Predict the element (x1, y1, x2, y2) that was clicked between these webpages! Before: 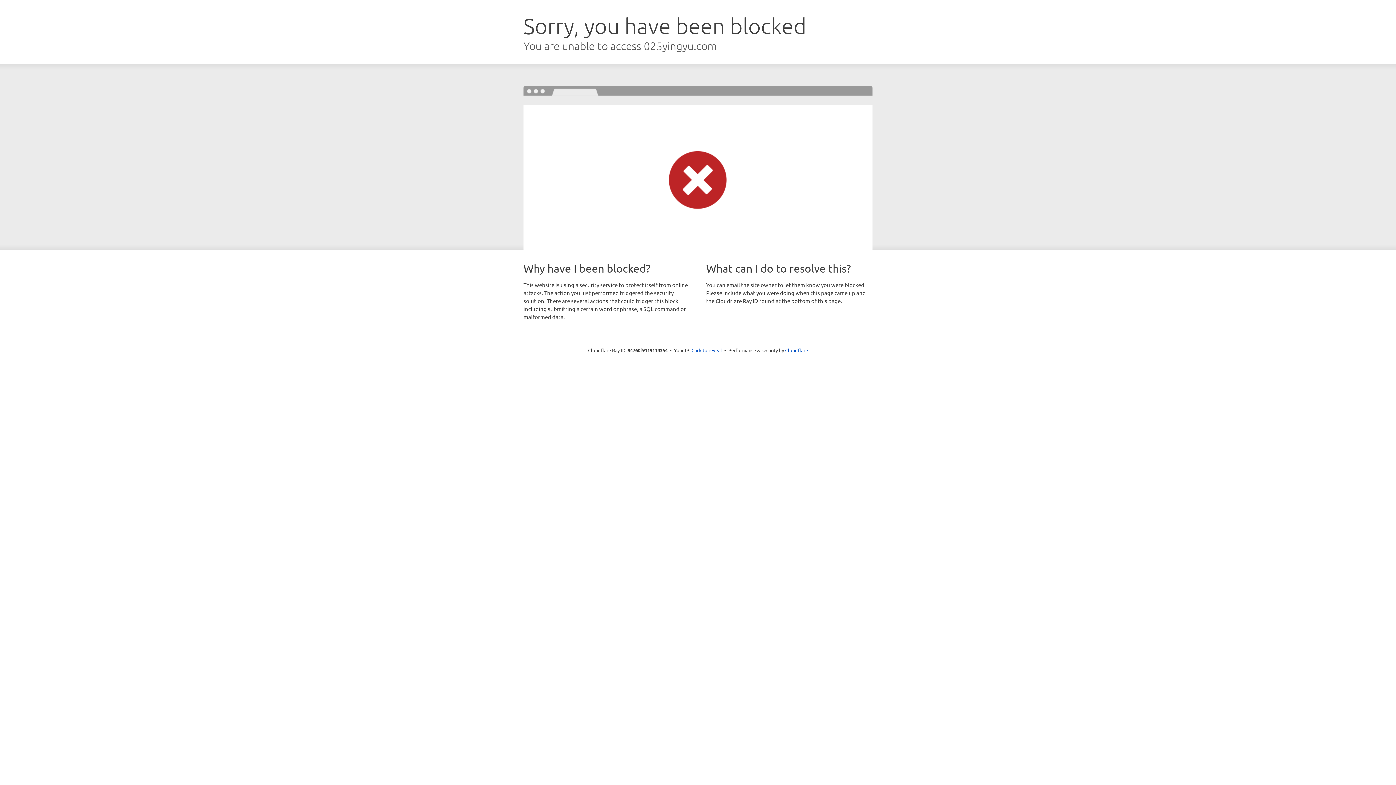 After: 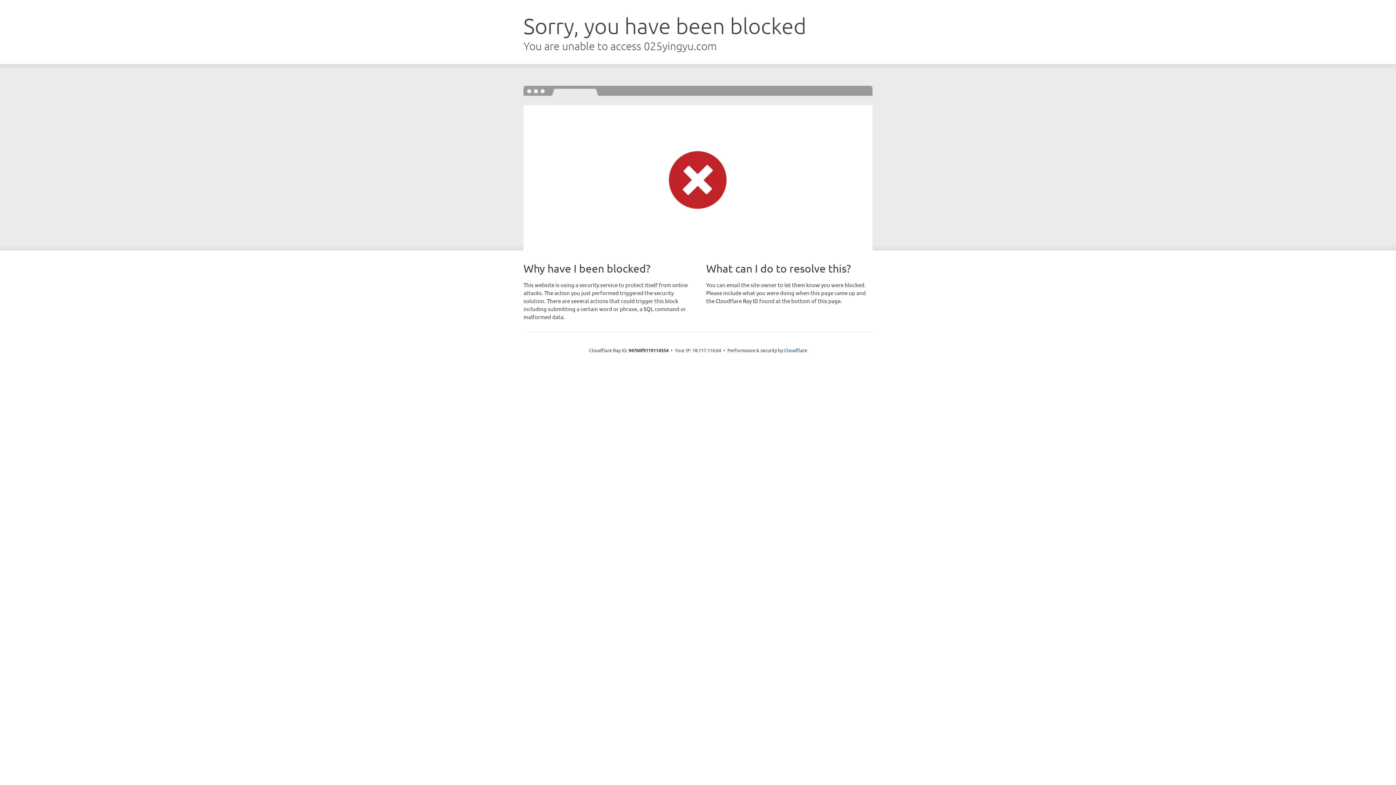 Action: label: Click to reveal bbox: (691, 346, 722, 353)